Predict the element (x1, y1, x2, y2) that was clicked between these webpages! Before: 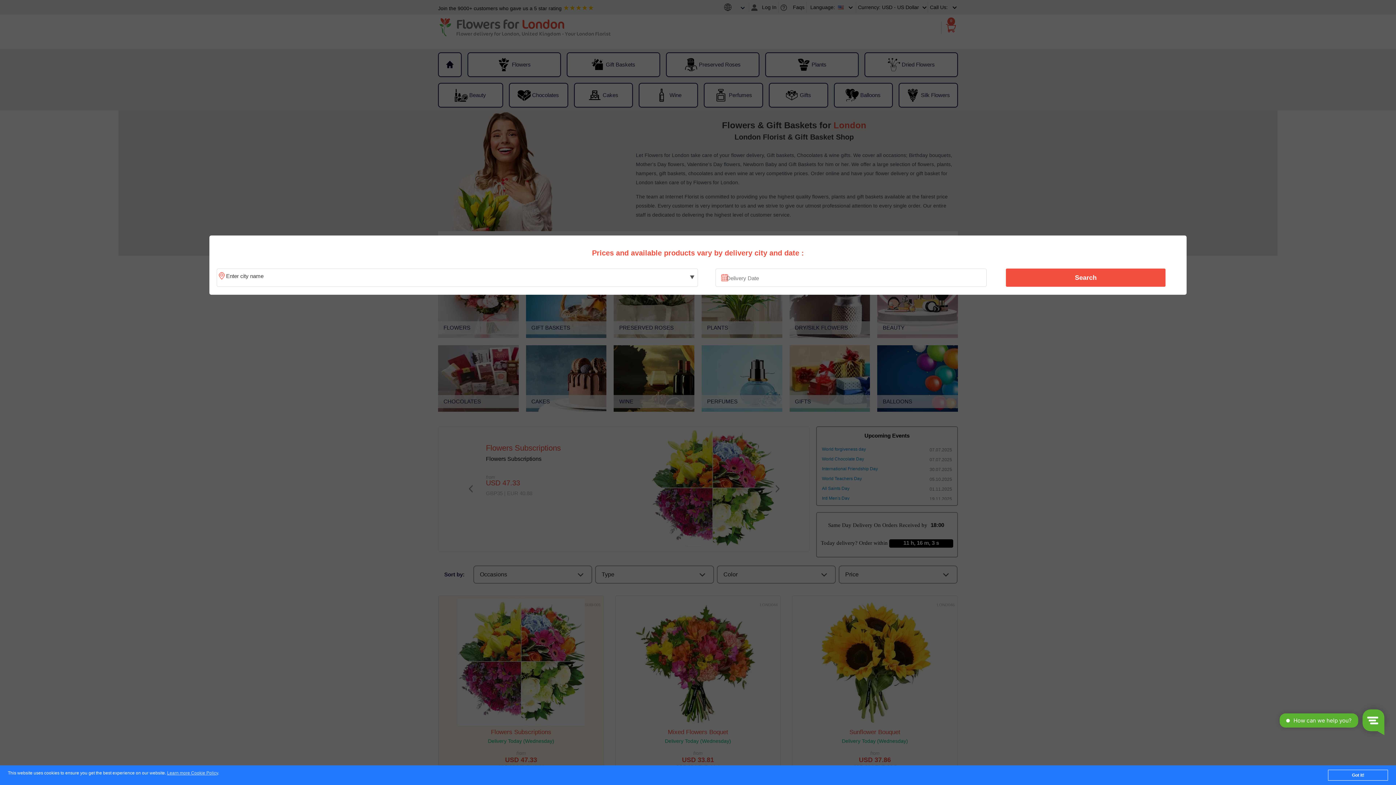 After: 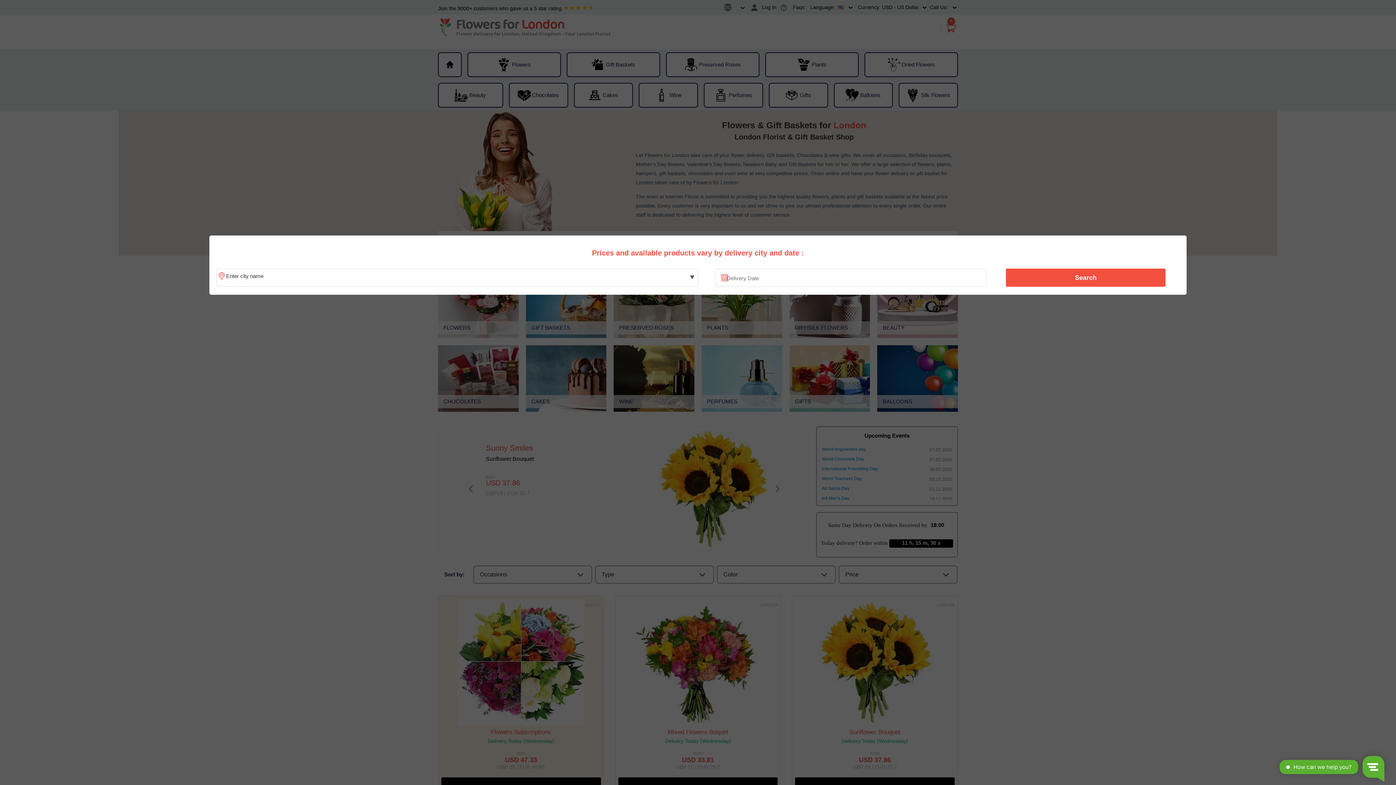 Action: label: Got it! bbox: (1328, 770, 1388, 781)